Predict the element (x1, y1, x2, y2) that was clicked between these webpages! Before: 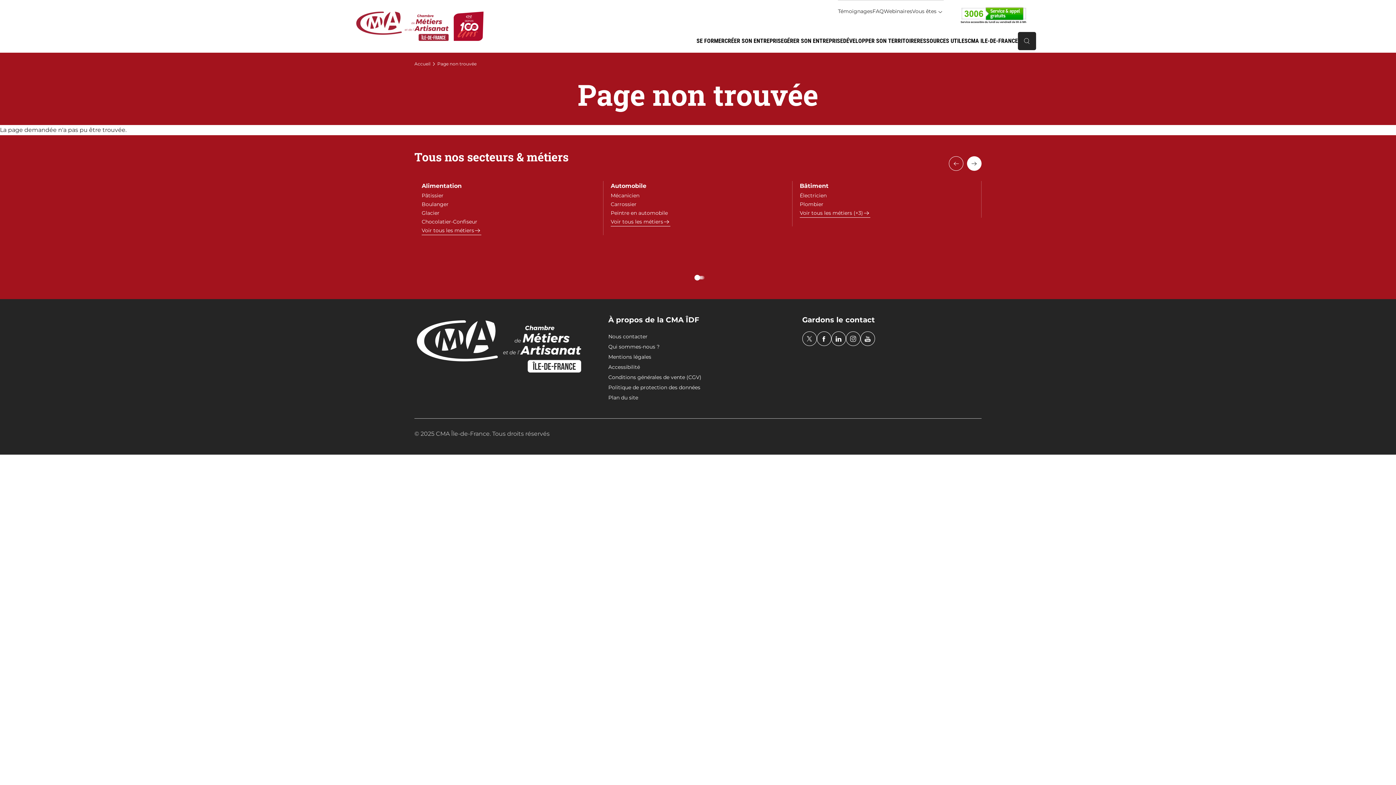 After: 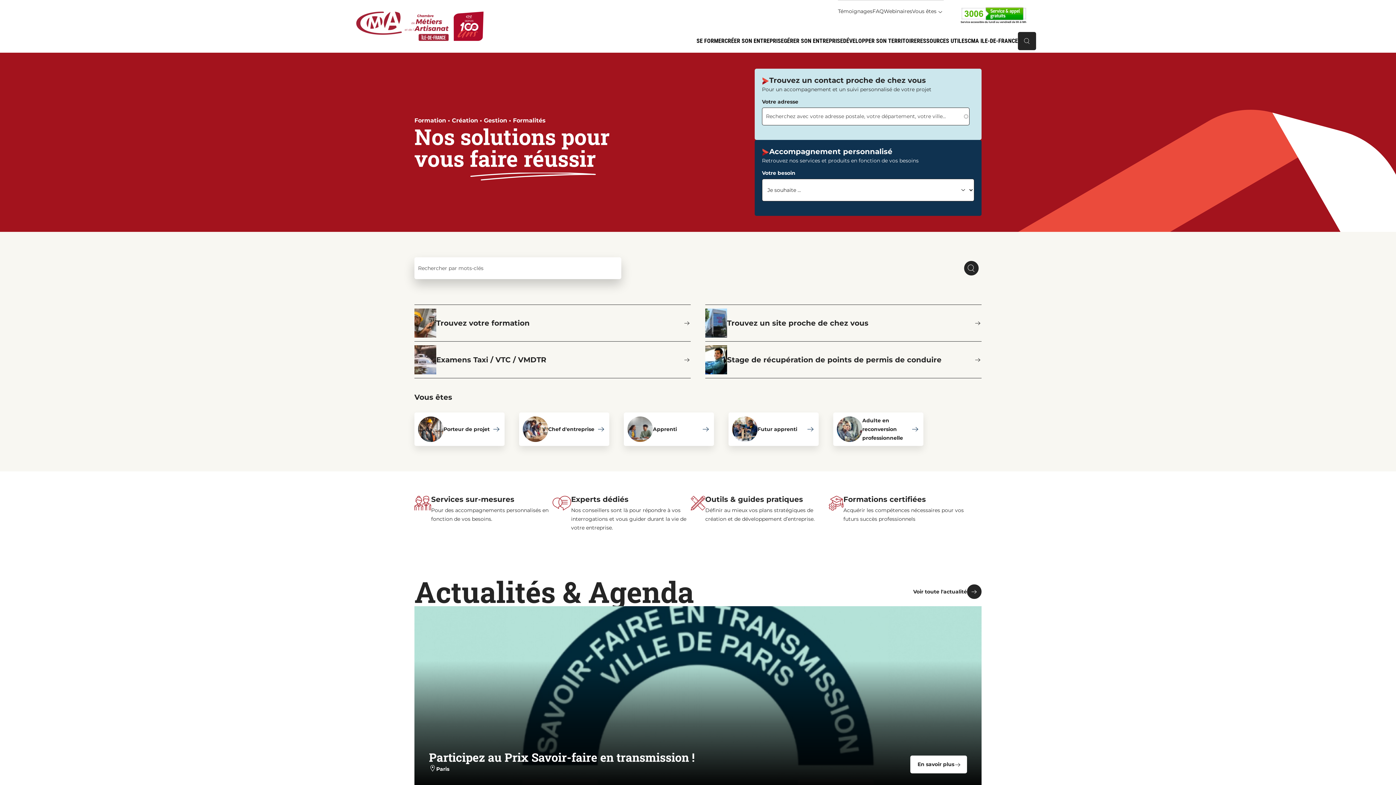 Action: bbox: (414, 315, 584, 378)